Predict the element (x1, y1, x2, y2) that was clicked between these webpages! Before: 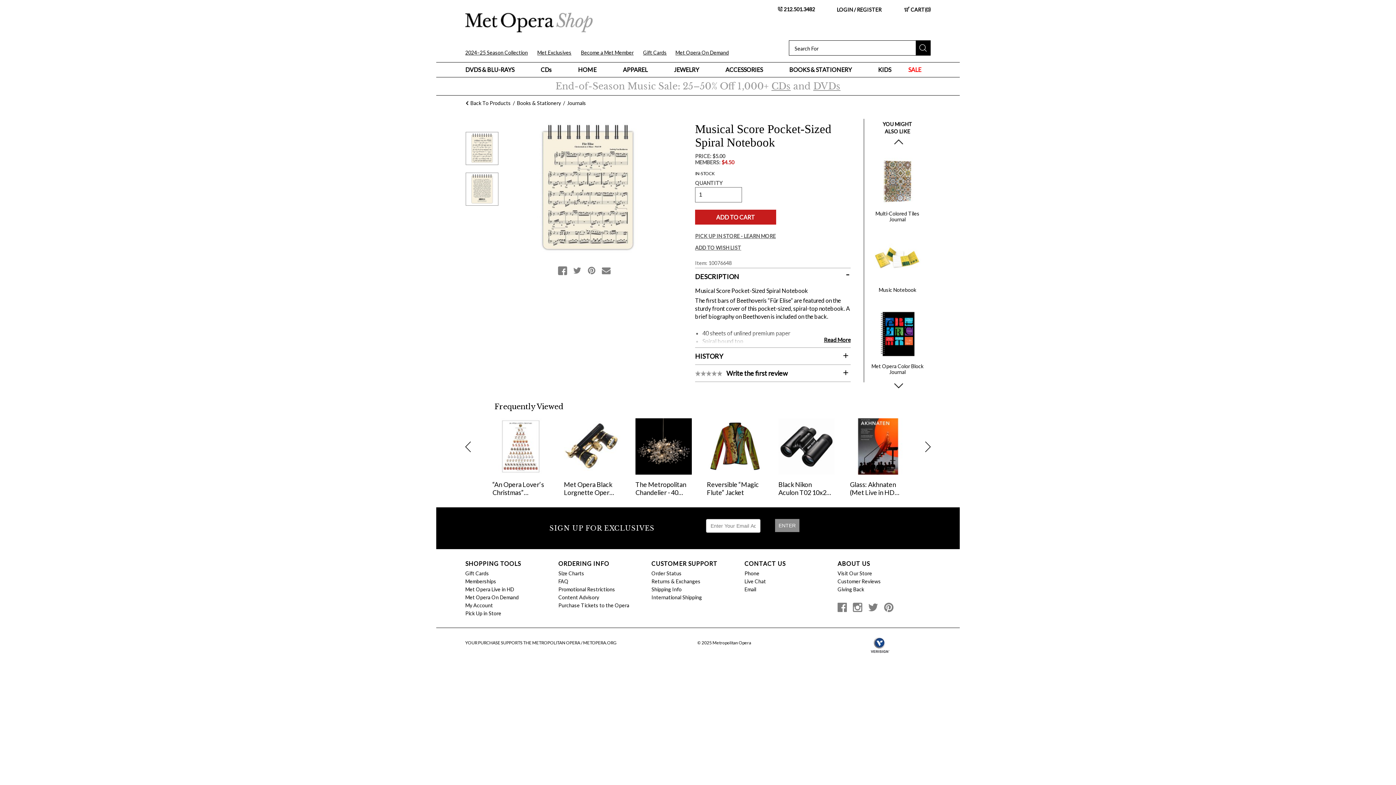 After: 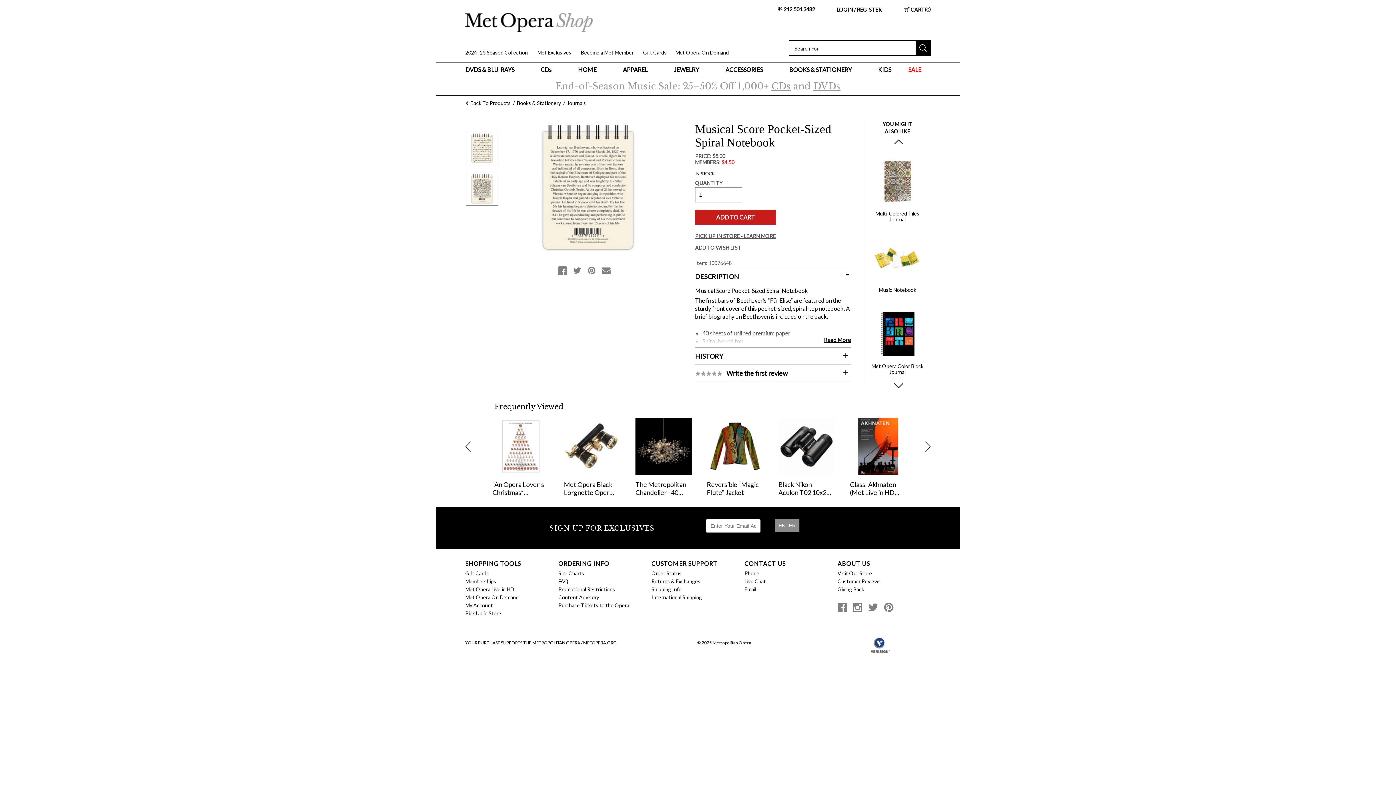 Action: bbox: (465, 172, 498, 205)